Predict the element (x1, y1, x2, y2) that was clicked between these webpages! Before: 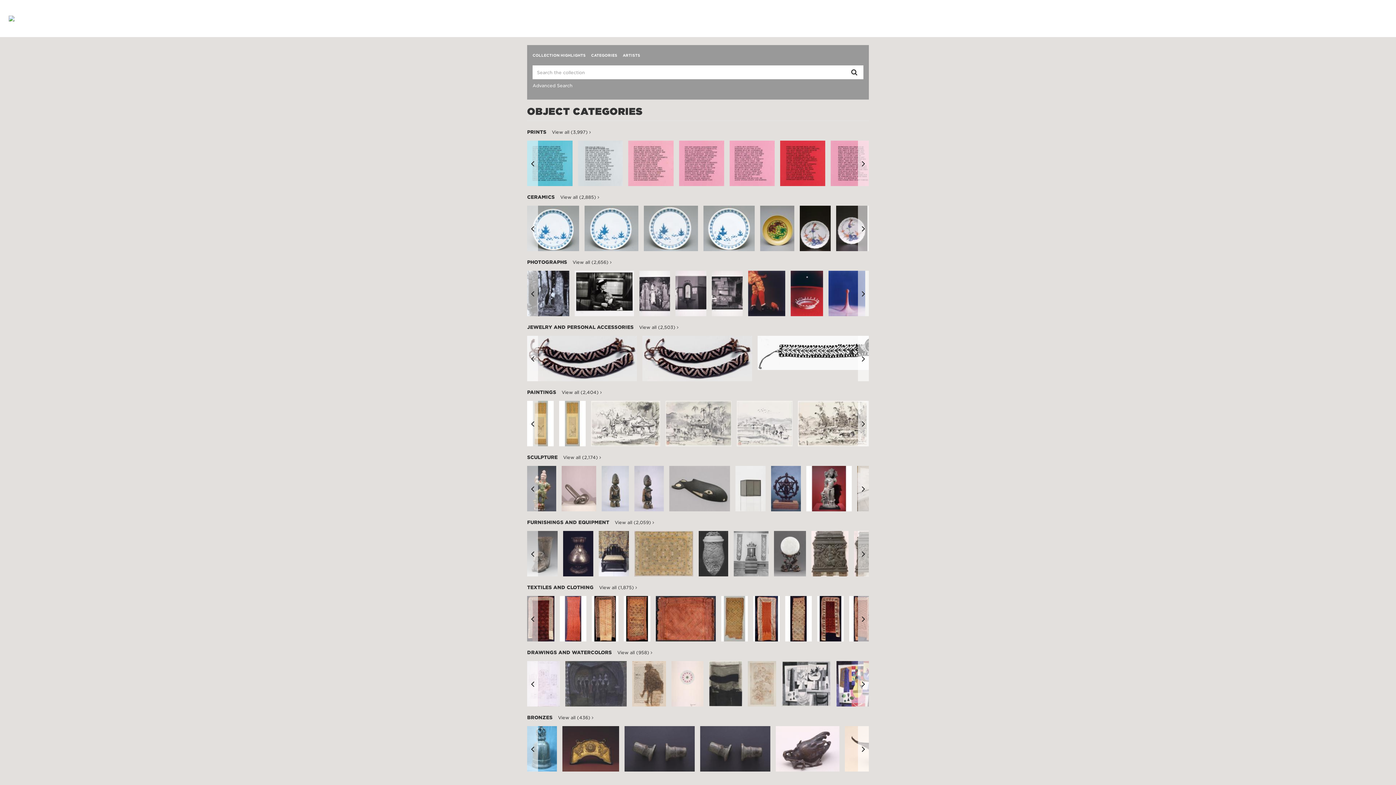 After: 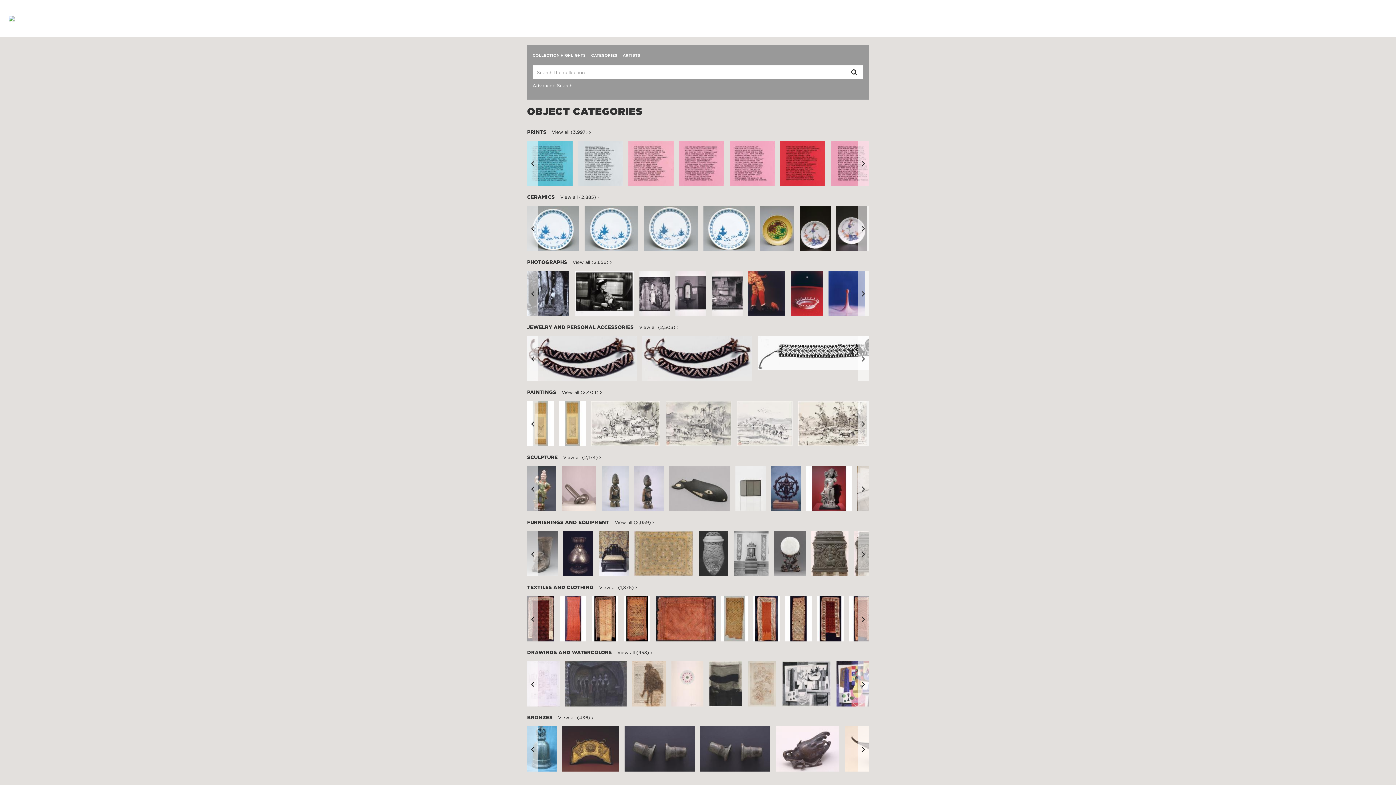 Action: bbox: (591, 50, 617, 60) label: CATEGORIES